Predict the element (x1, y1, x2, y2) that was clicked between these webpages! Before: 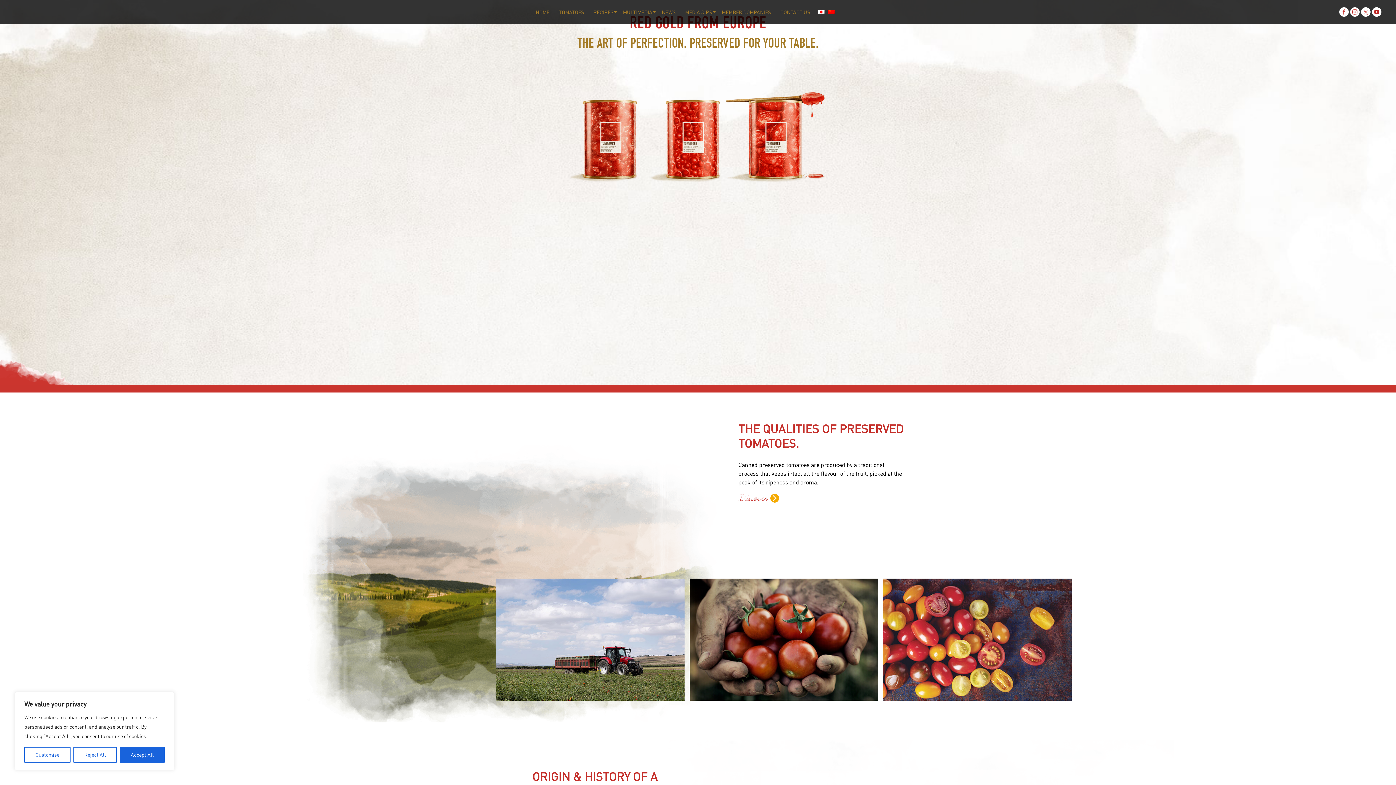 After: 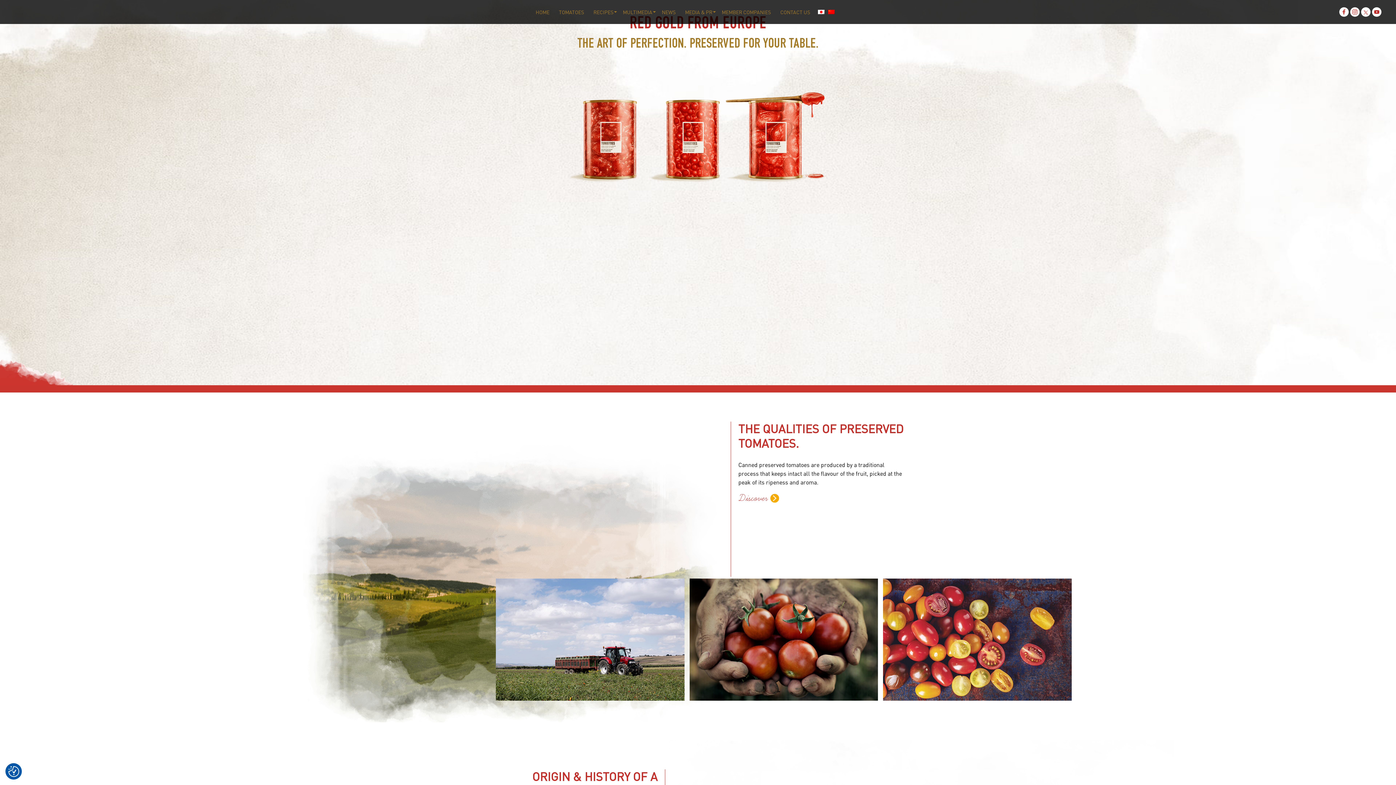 Action: bbox: (119, 747, 164, 763) label: Accept All